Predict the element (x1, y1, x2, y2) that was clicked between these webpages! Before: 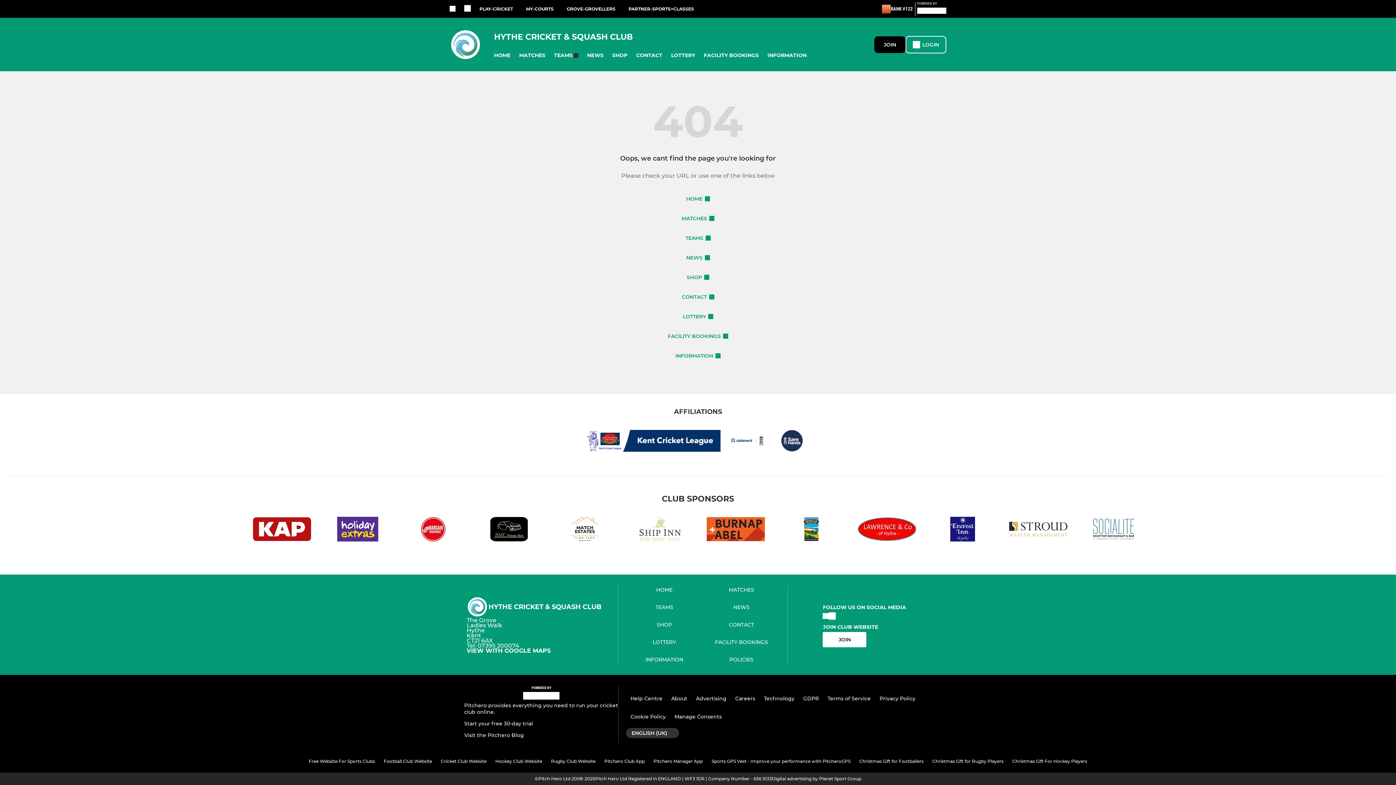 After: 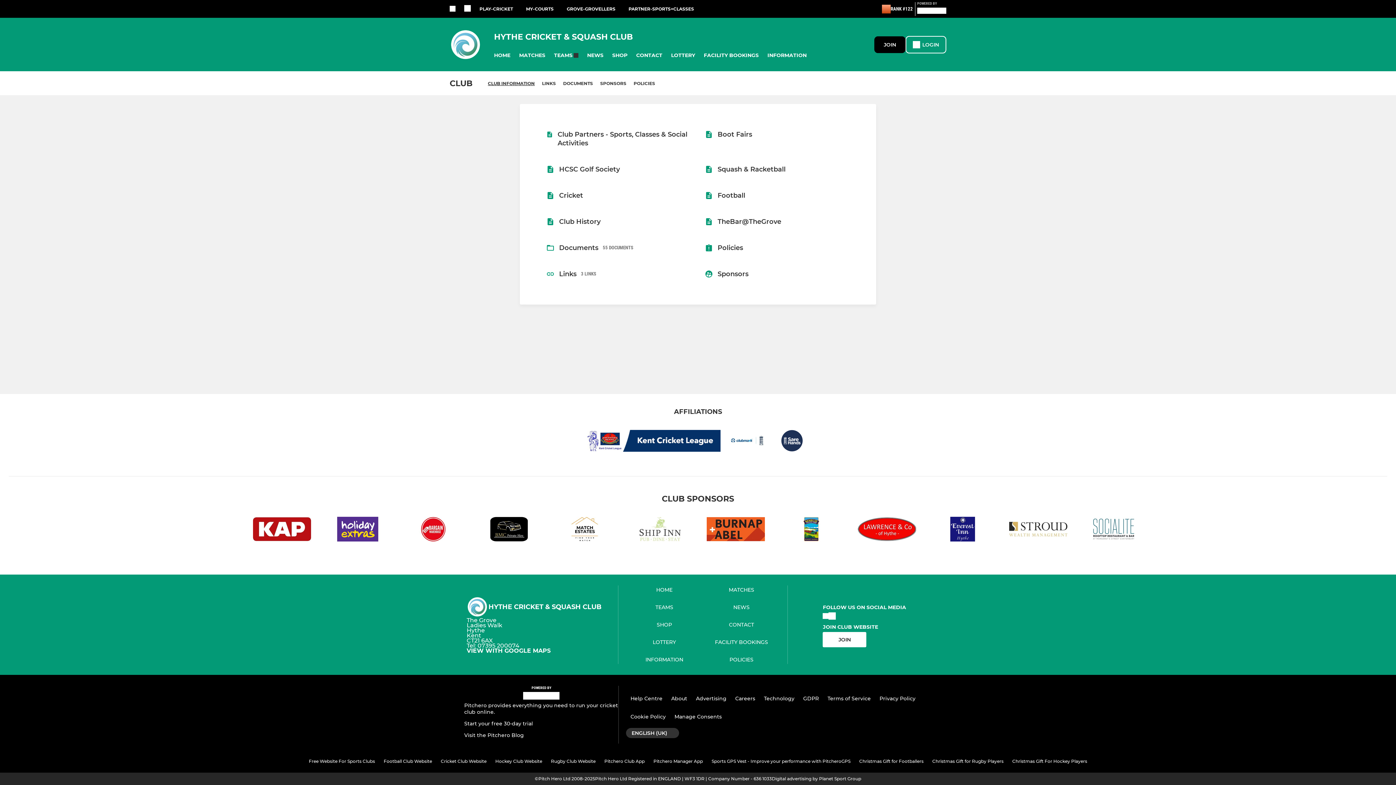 Action: label: INFORMATION bbox: (763, 48, 811, 62)